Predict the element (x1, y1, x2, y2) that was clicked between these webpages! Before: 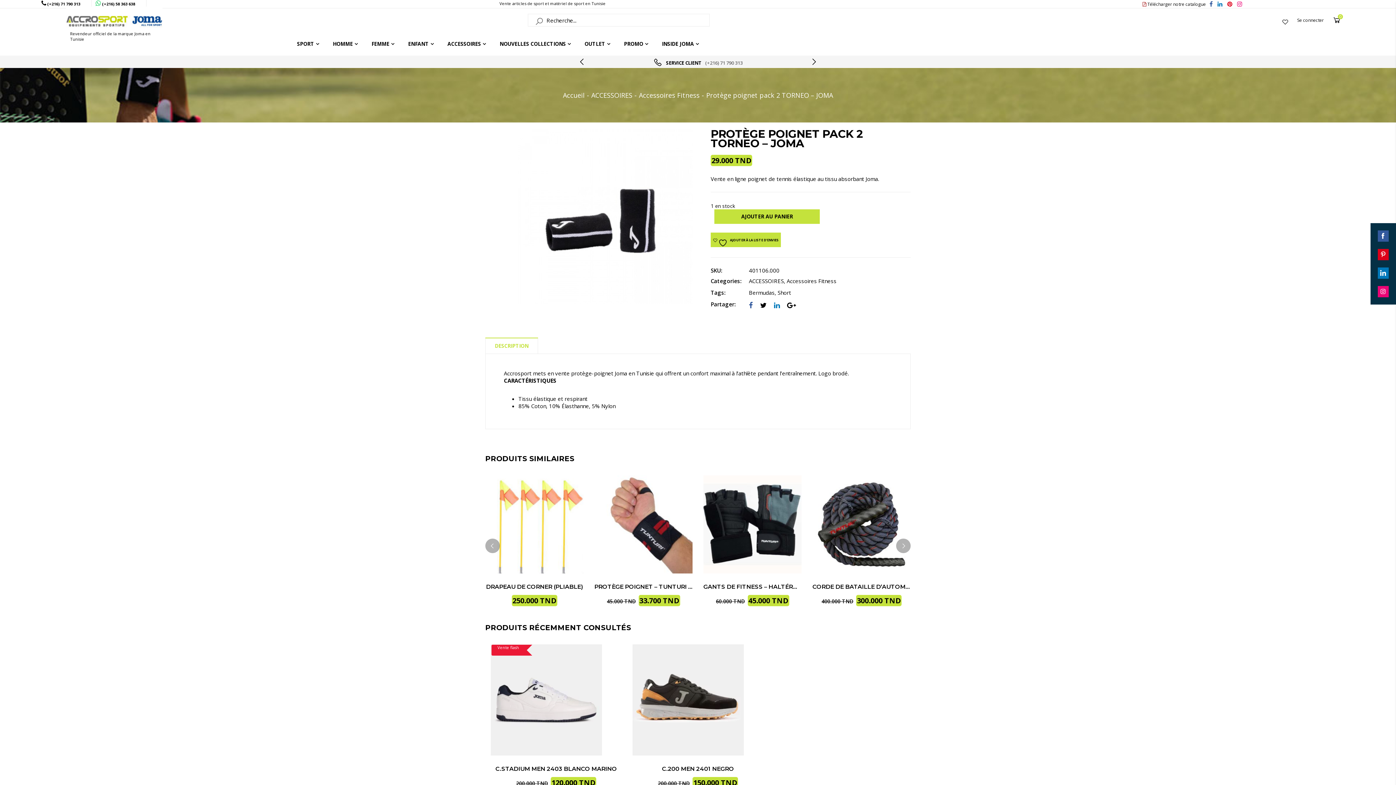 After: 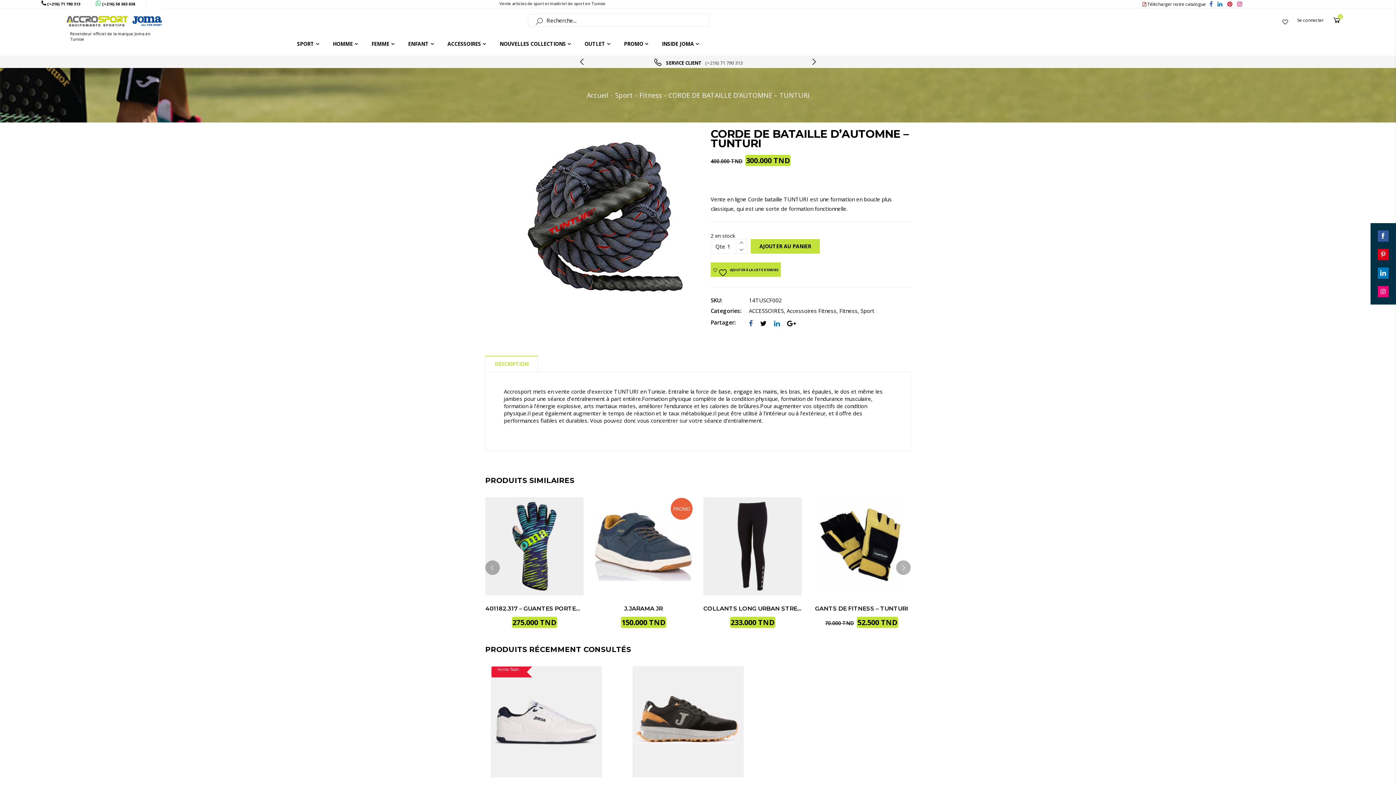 Action: bbox: (812, 583, 948, 590) label: CORDE DE BATAILLE D’AUTOMNE – TUNTURI